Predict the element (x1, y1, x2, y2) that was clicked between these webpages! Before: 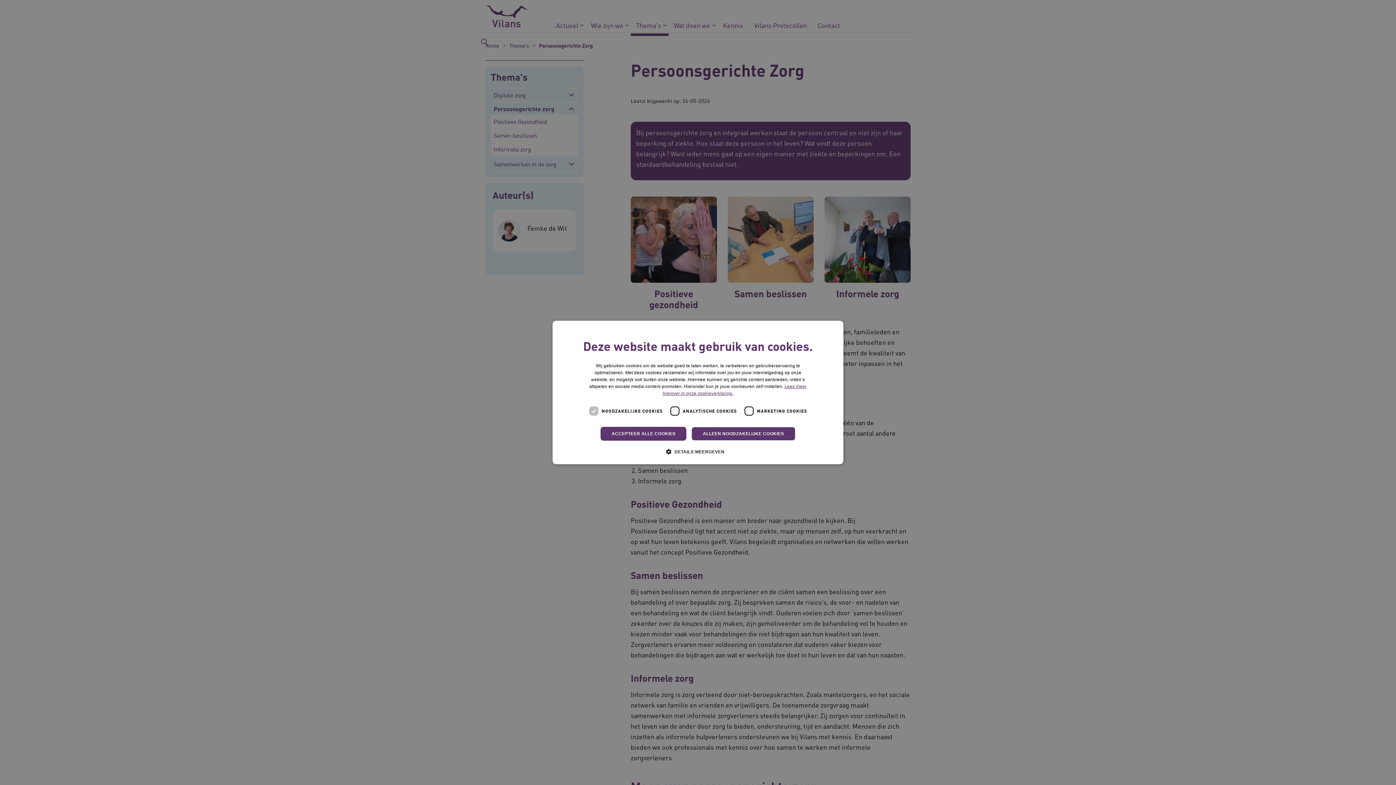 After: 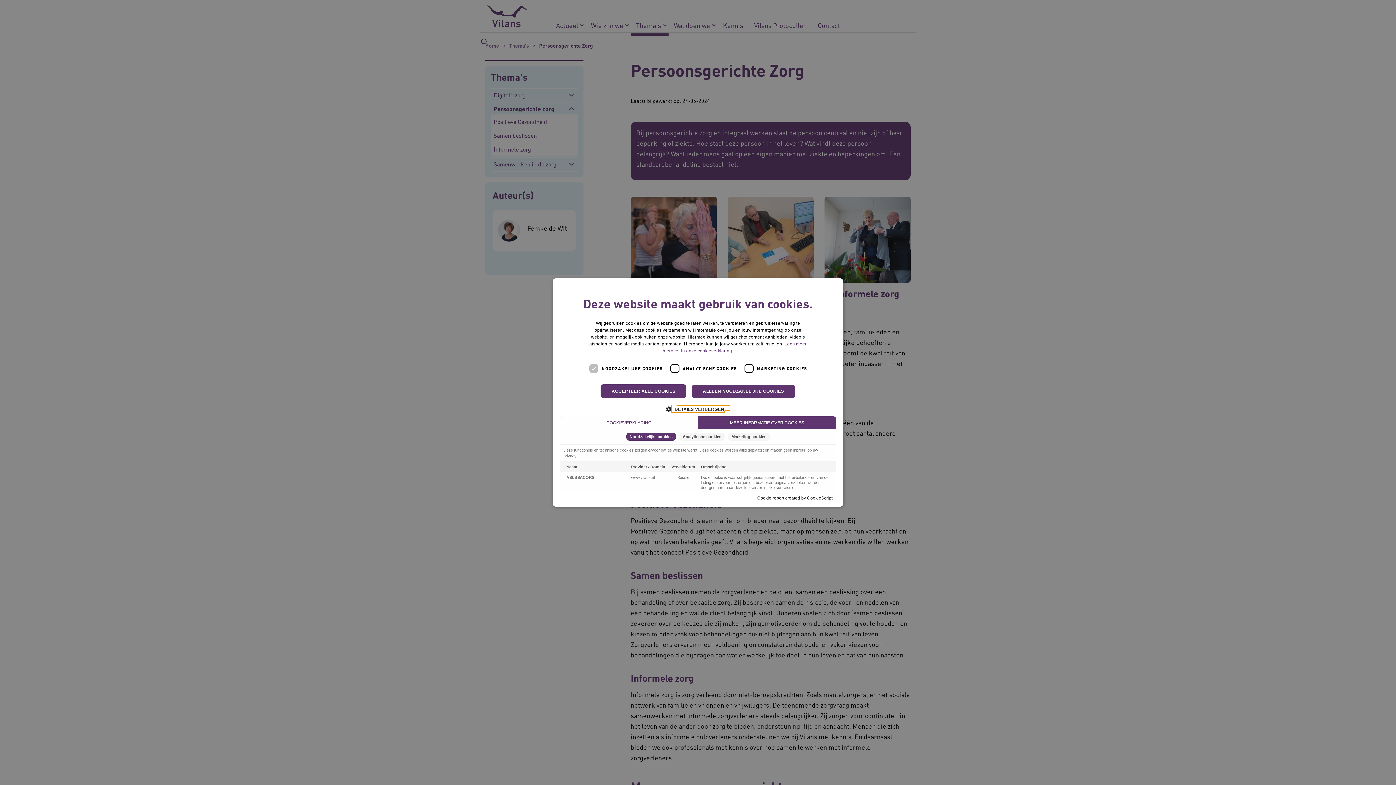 Action: bbox: (671, 448, 724, 455) label:  DETAILS WEERGEVEN